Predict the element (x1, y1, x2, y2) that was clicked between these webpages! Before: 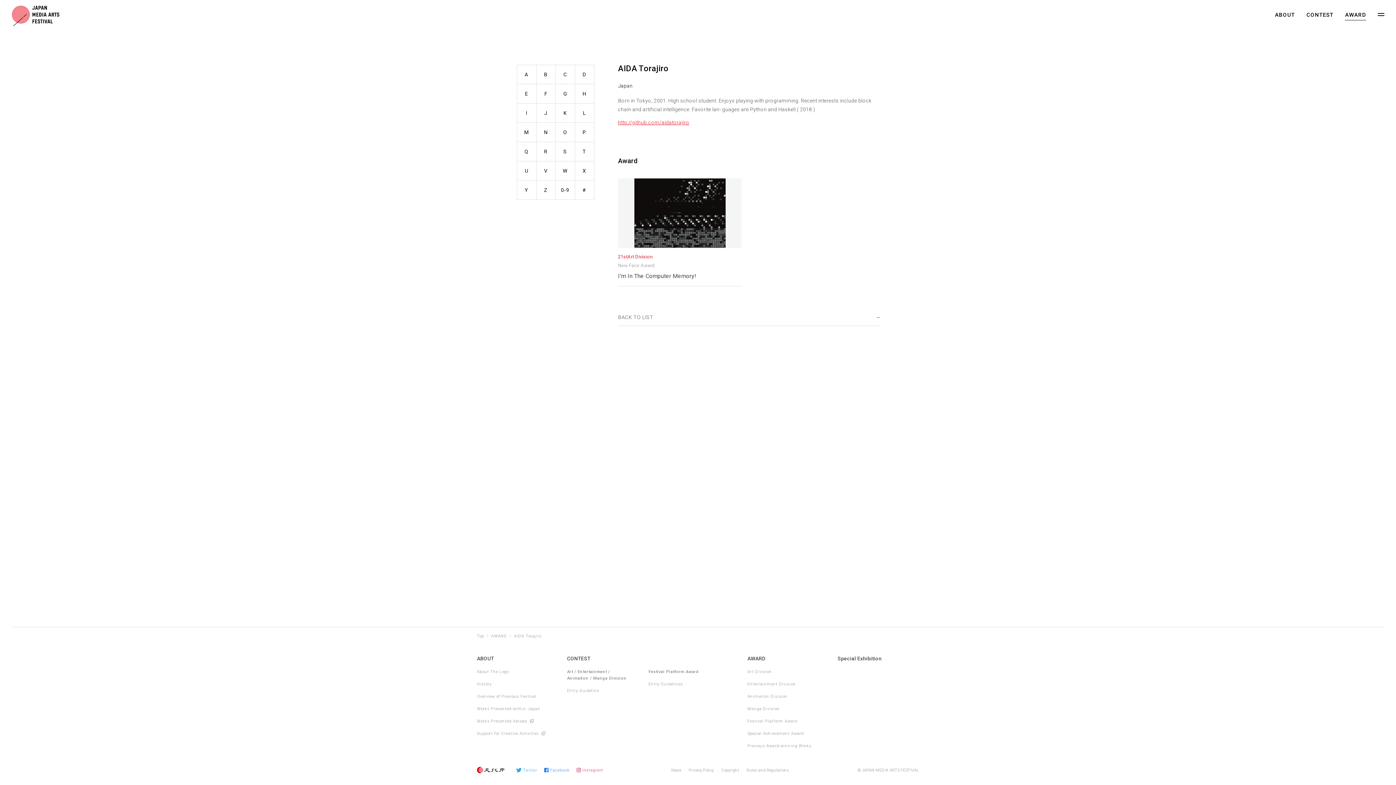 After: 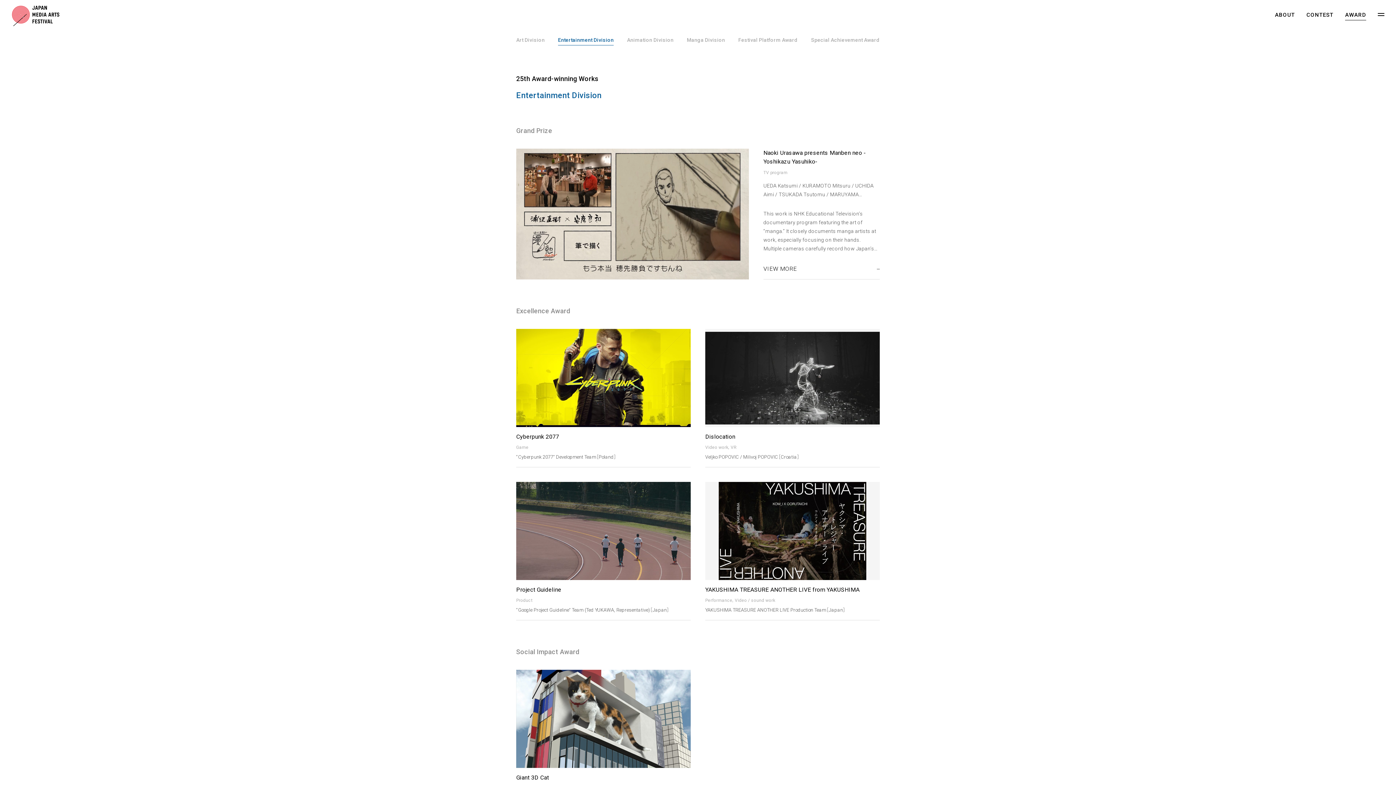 Action: label: Entertainment Division bbox: (747, 681, 829, 688)